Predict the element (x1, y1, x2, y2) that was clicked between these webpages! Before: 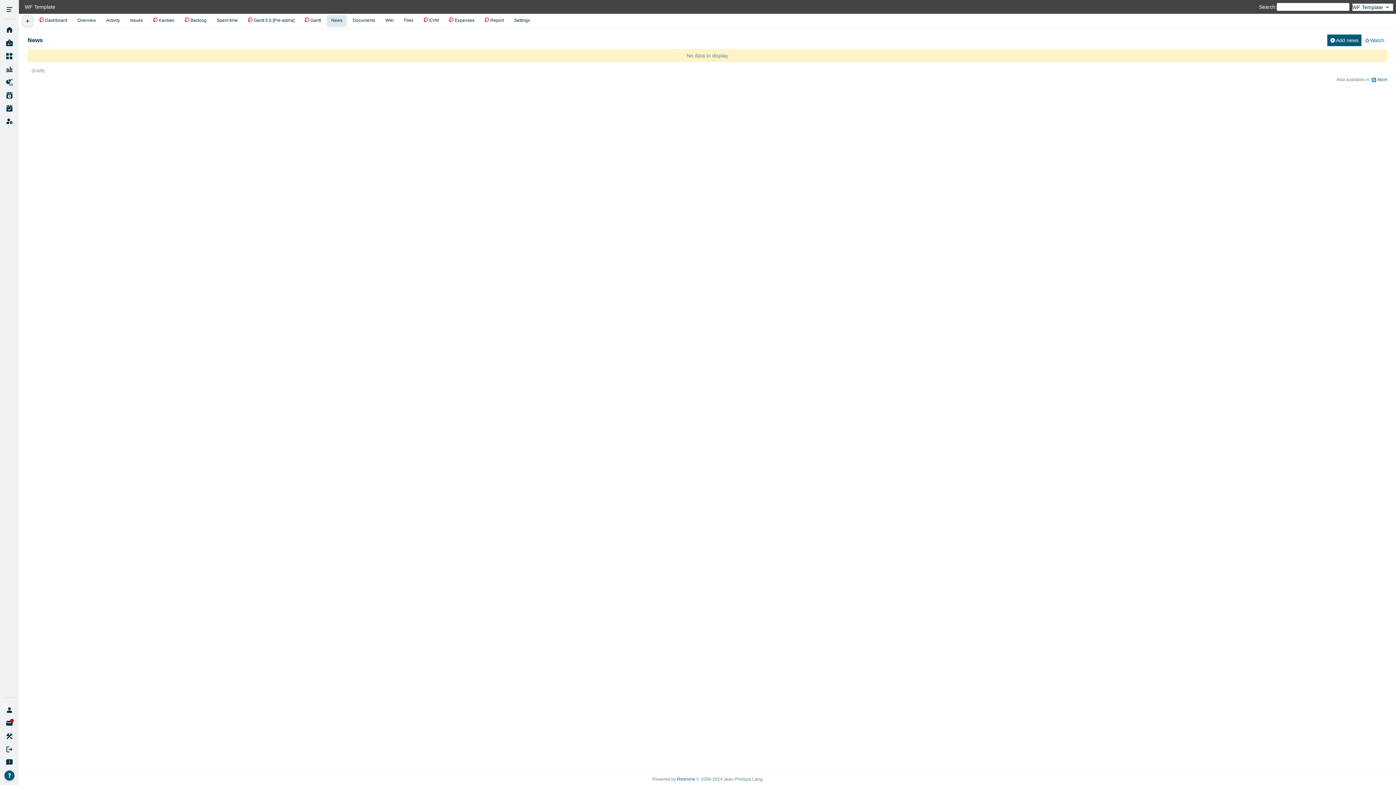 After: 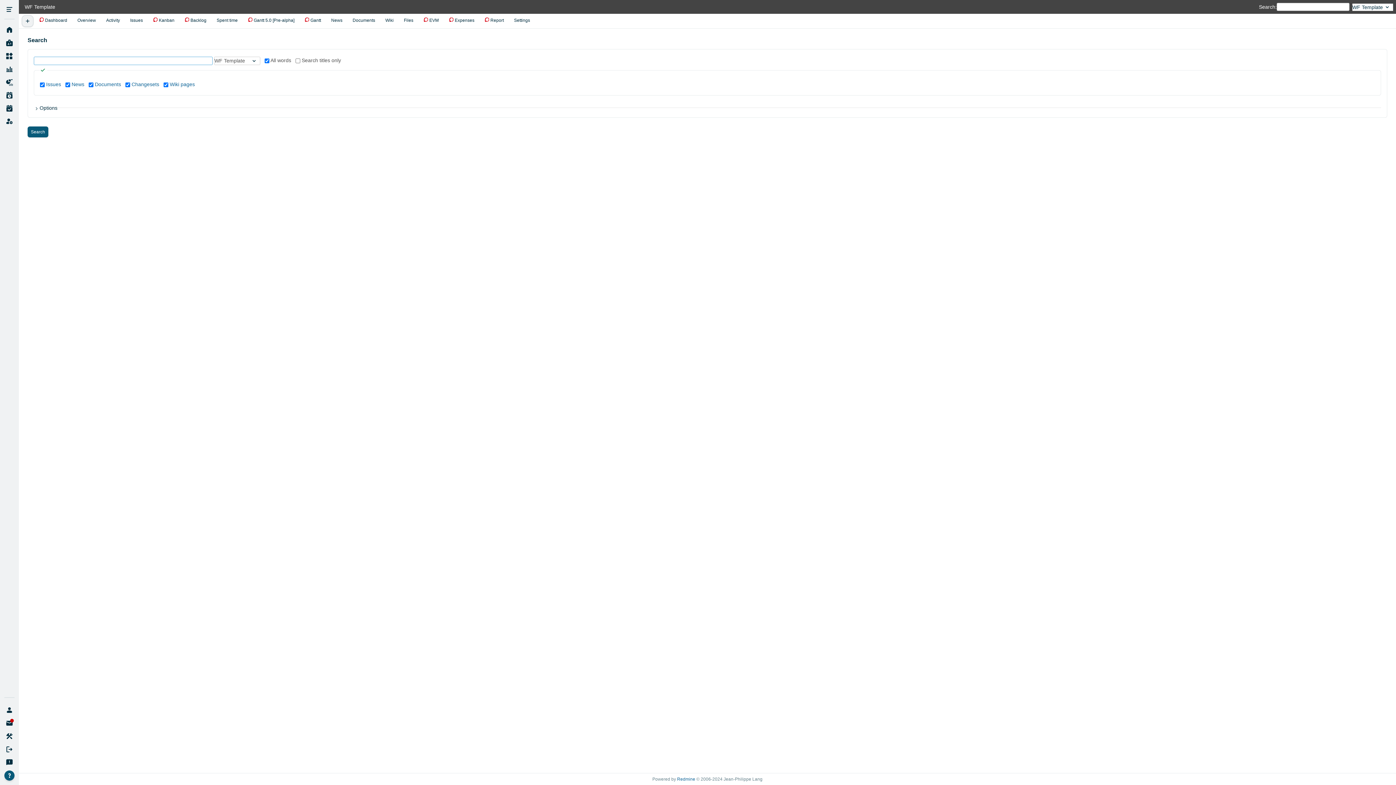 Action: bbox: (1259, 4, 1275, 9) label: Search